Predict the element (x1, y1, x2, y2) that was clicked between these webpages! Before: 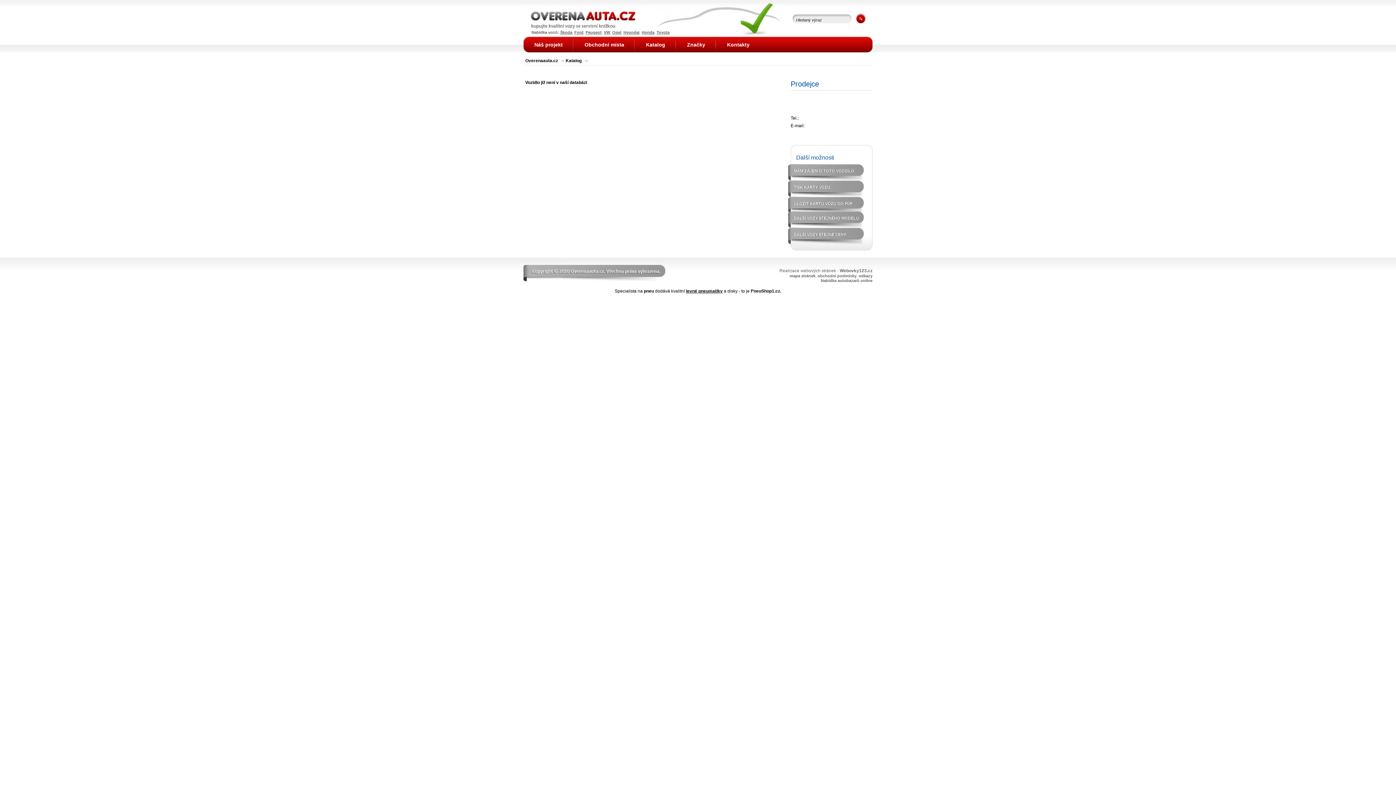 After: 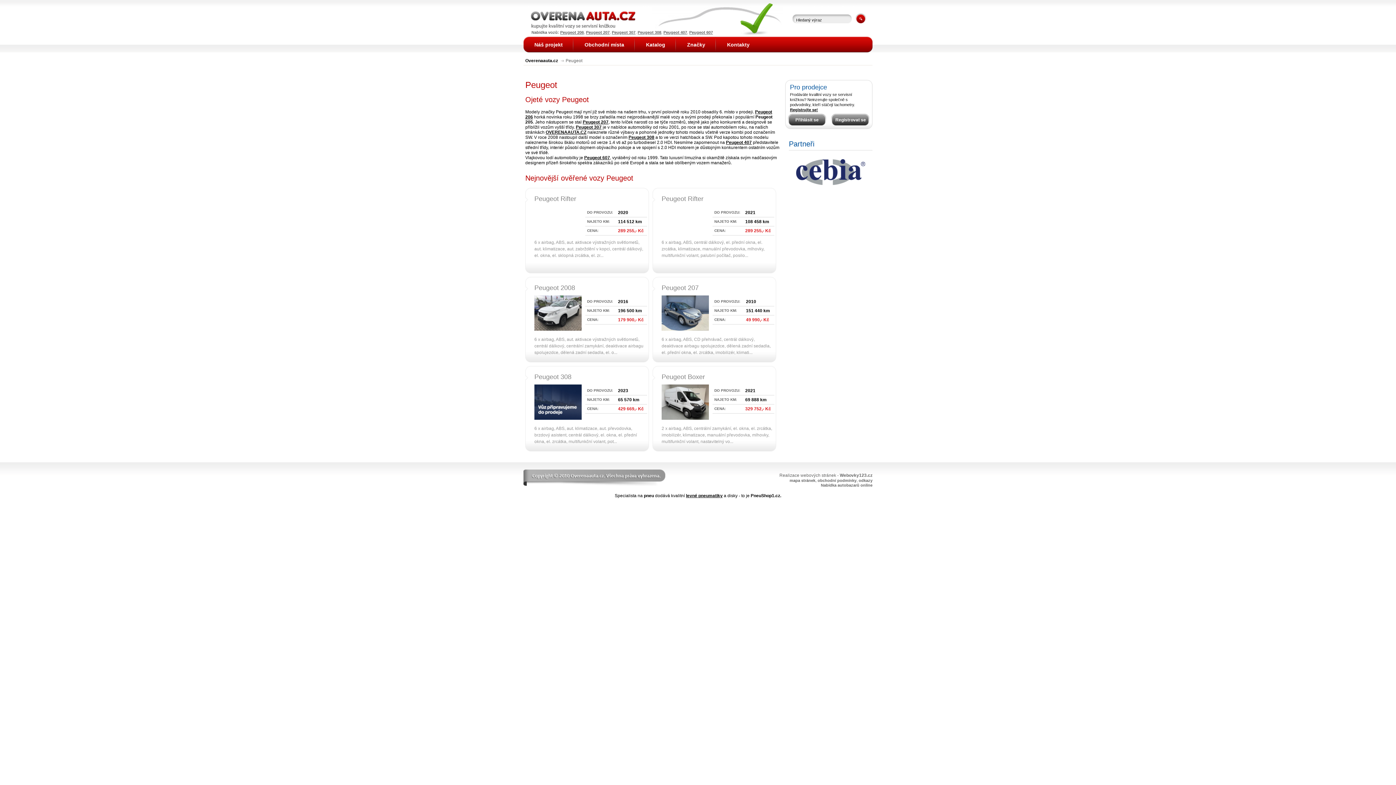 Action: label: Peugeot bbox: (585, 30, 601, 34)